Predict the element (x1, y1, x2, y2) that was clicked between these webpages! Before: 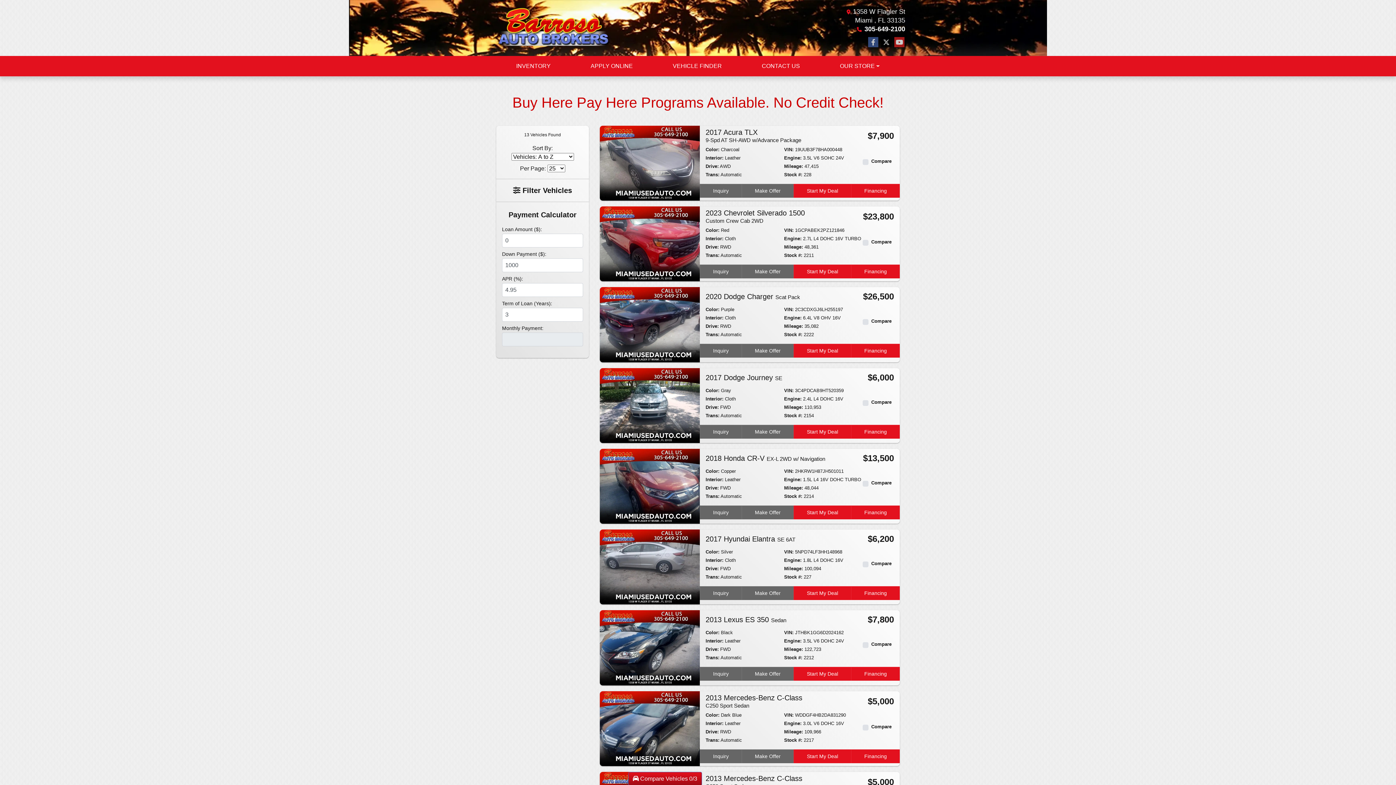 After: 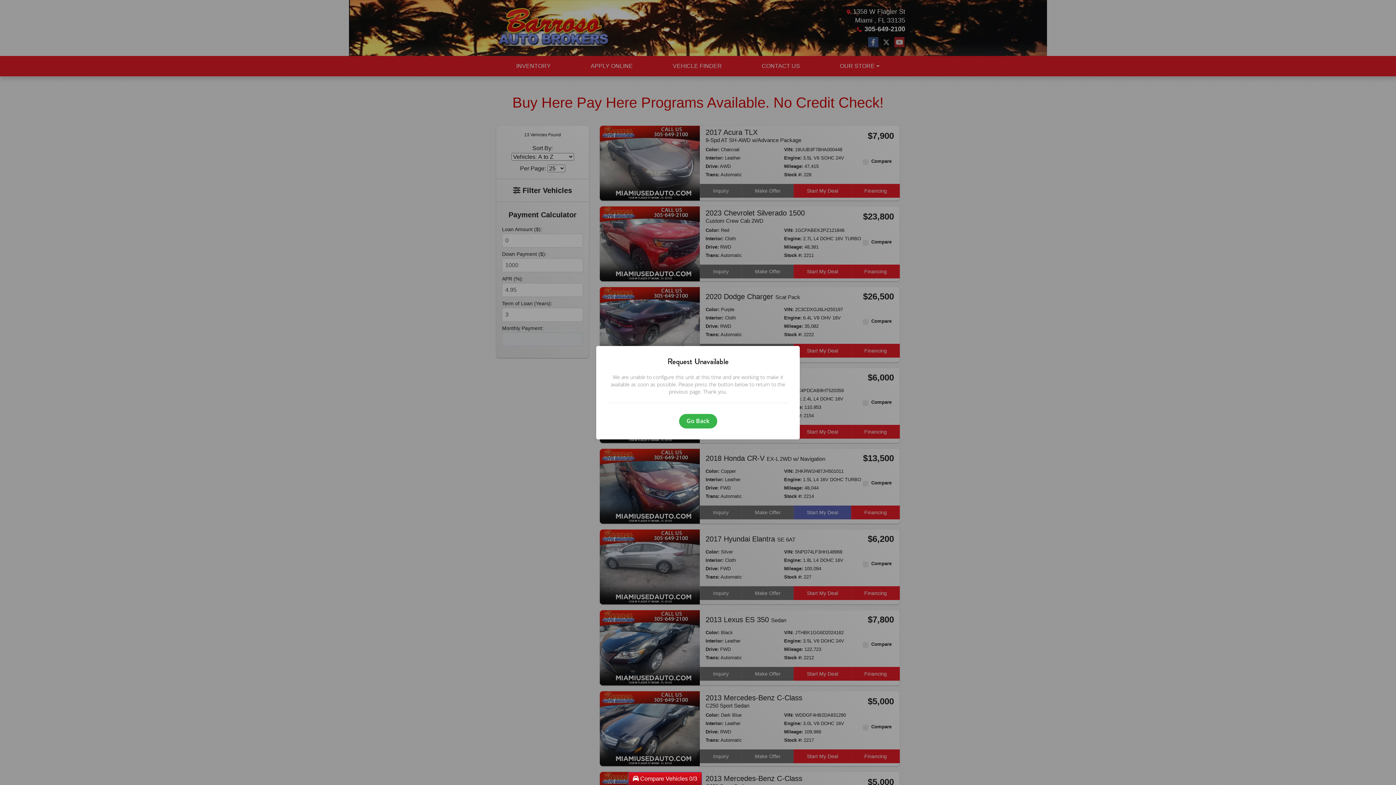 Action: label: Start My Deal bbox: (793, 505, 851, 519)